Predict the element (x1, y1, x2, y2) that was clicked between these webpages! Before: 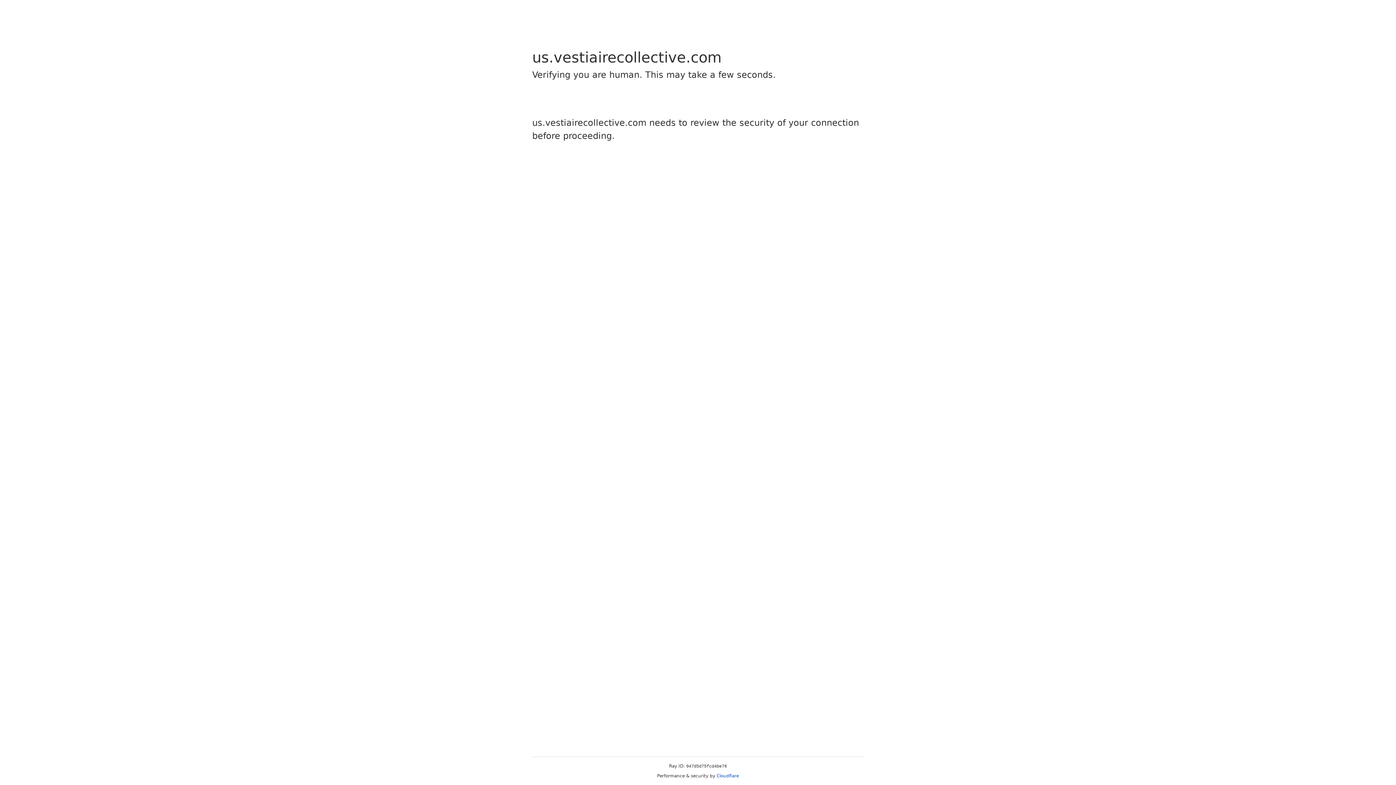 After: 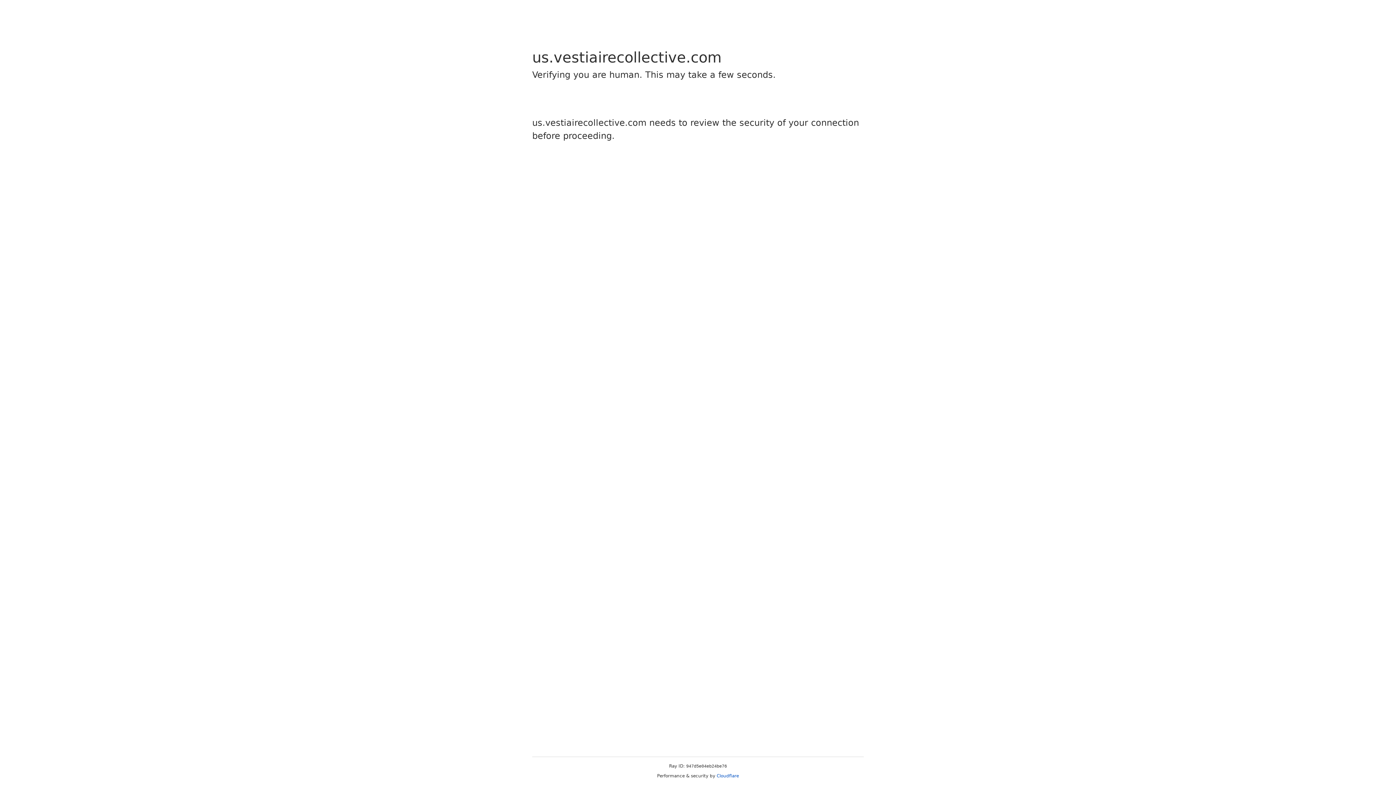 Action: bbox: (716, 773, 739, 778) label: Cloudflare